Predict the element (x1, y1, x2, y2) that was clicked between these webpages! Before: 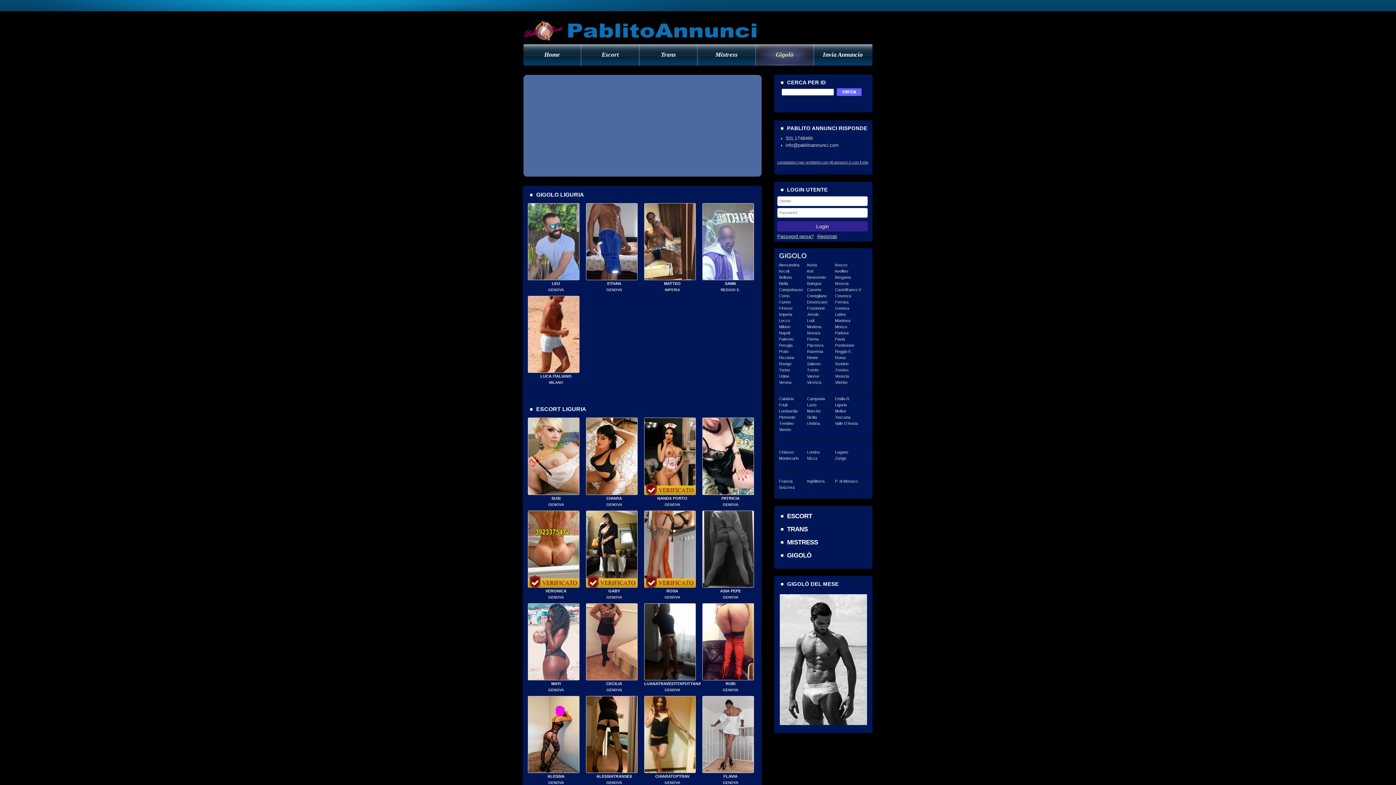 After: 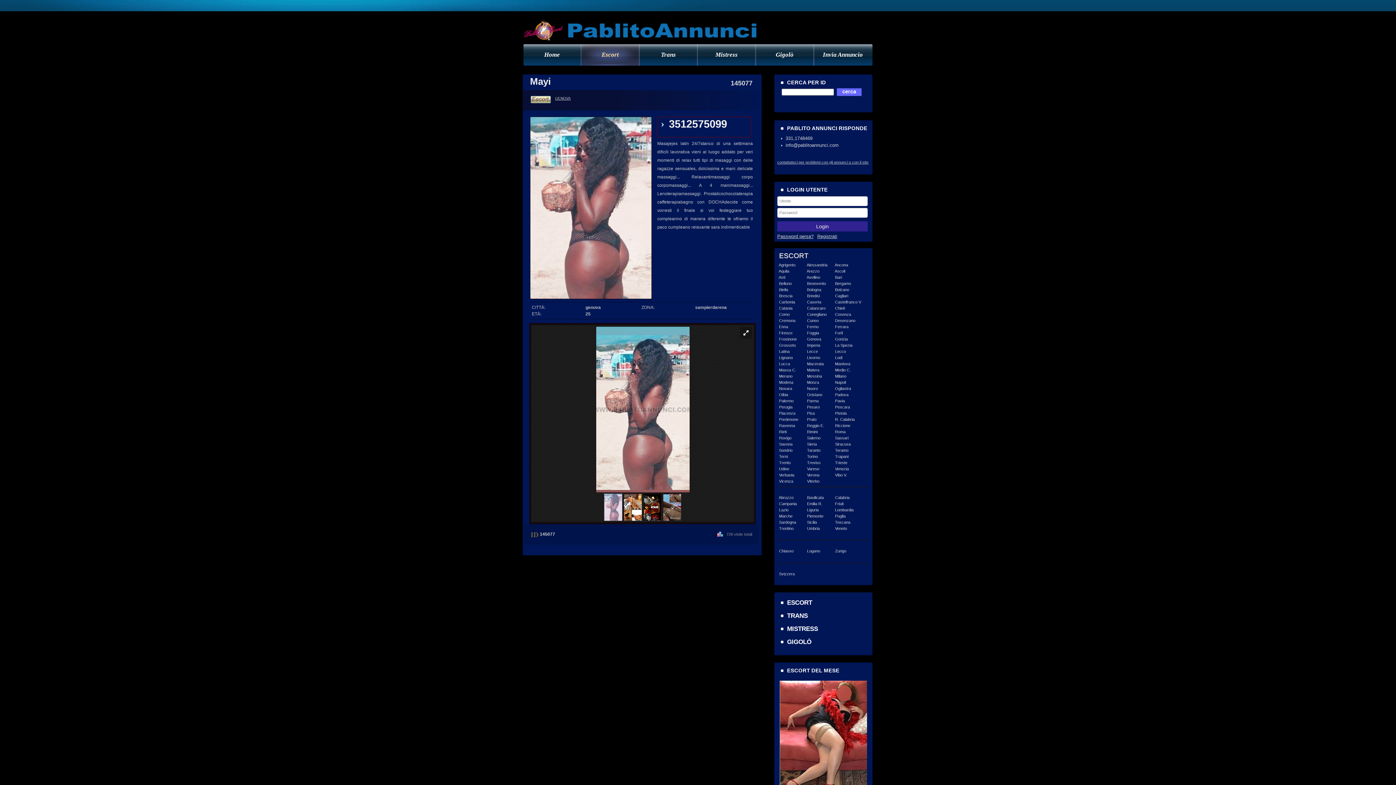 Action: bbox: (551, 681, 560, 686) label: MAYI